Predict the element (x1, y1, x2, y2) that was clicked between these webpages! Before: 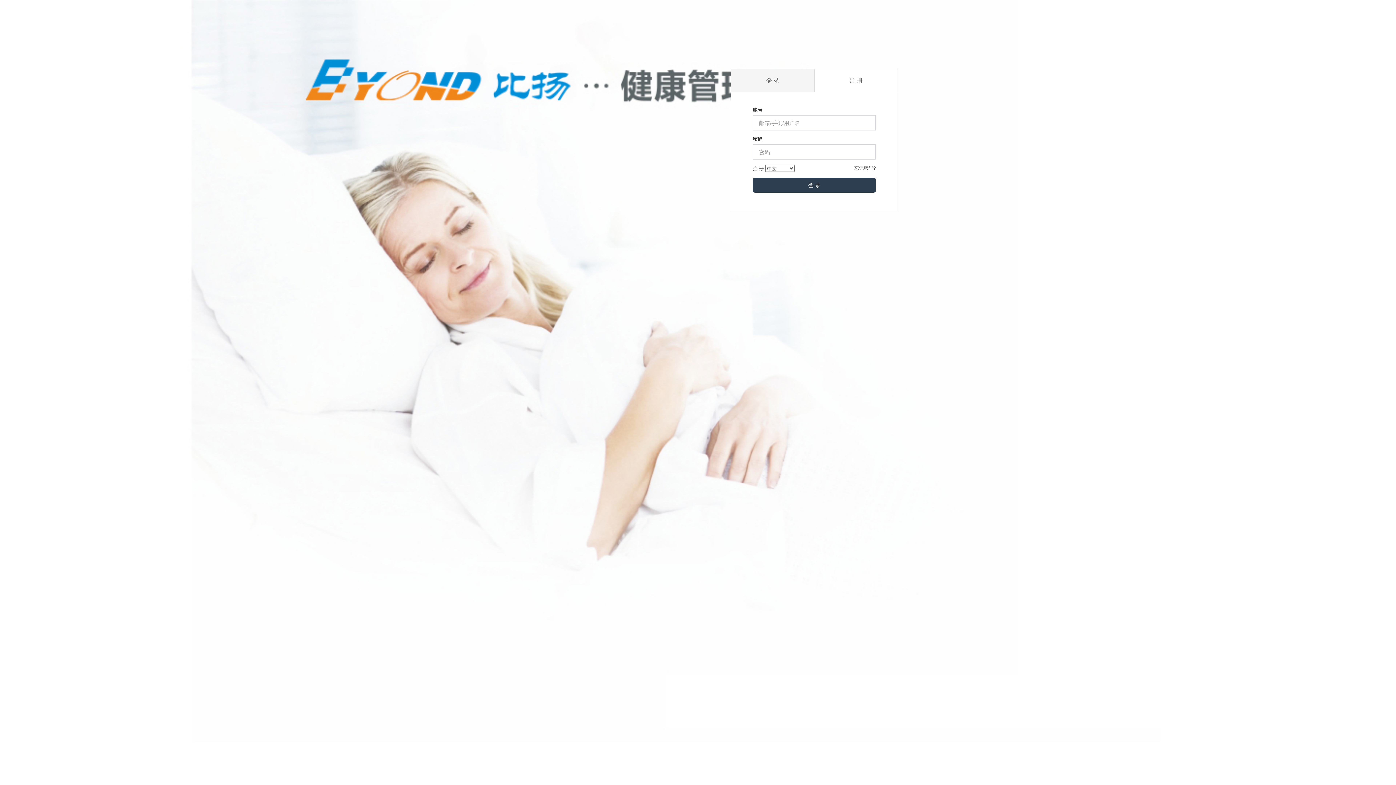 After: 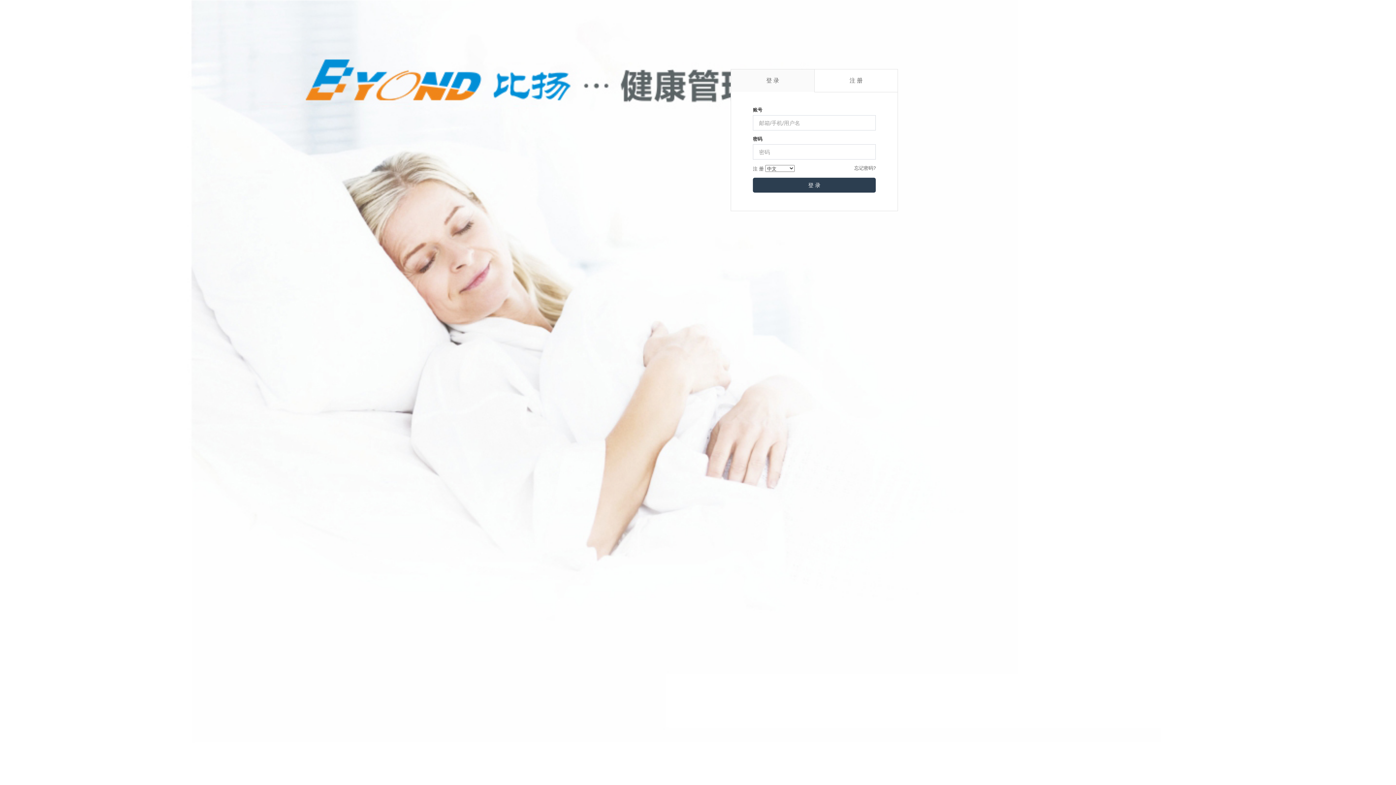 Action: bbox: (731, 69, 814, 92) label: 登 录